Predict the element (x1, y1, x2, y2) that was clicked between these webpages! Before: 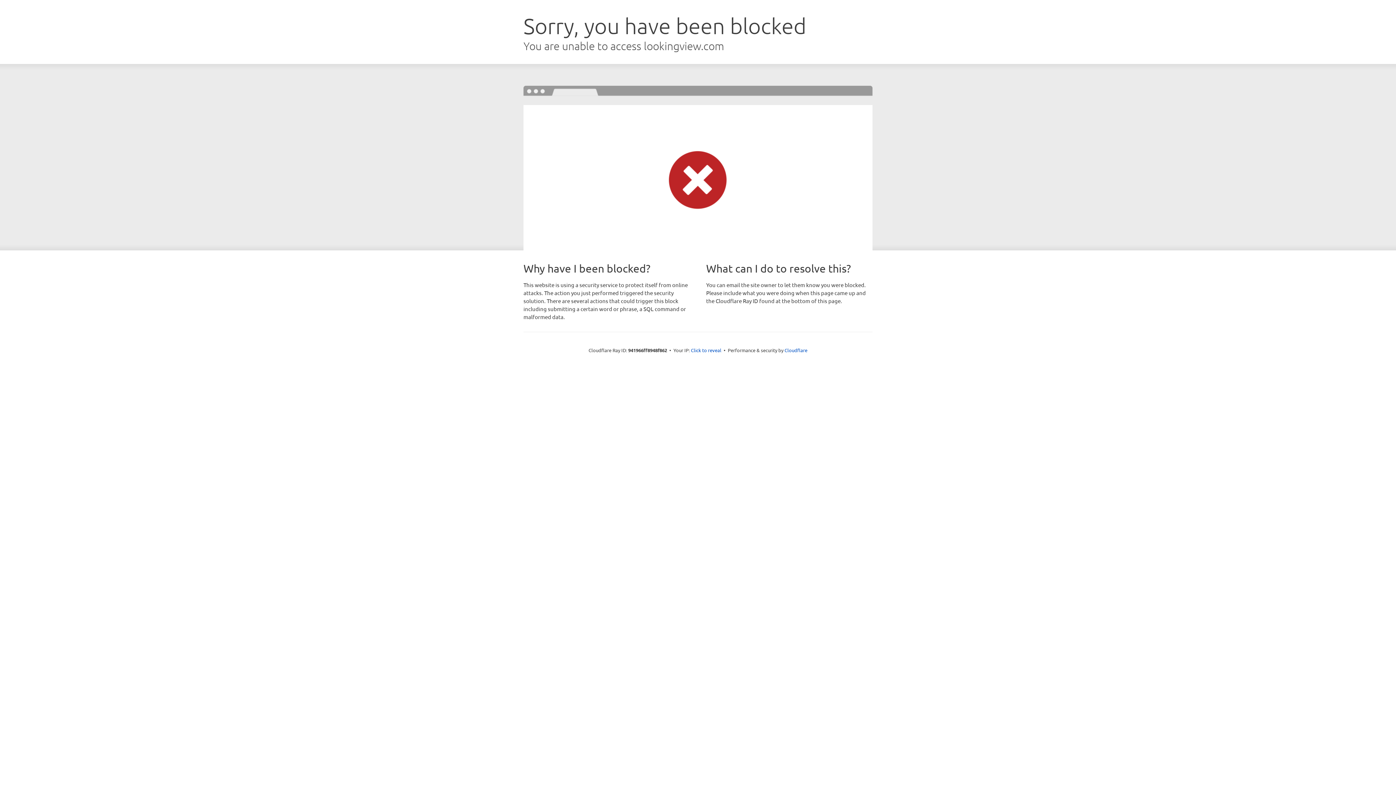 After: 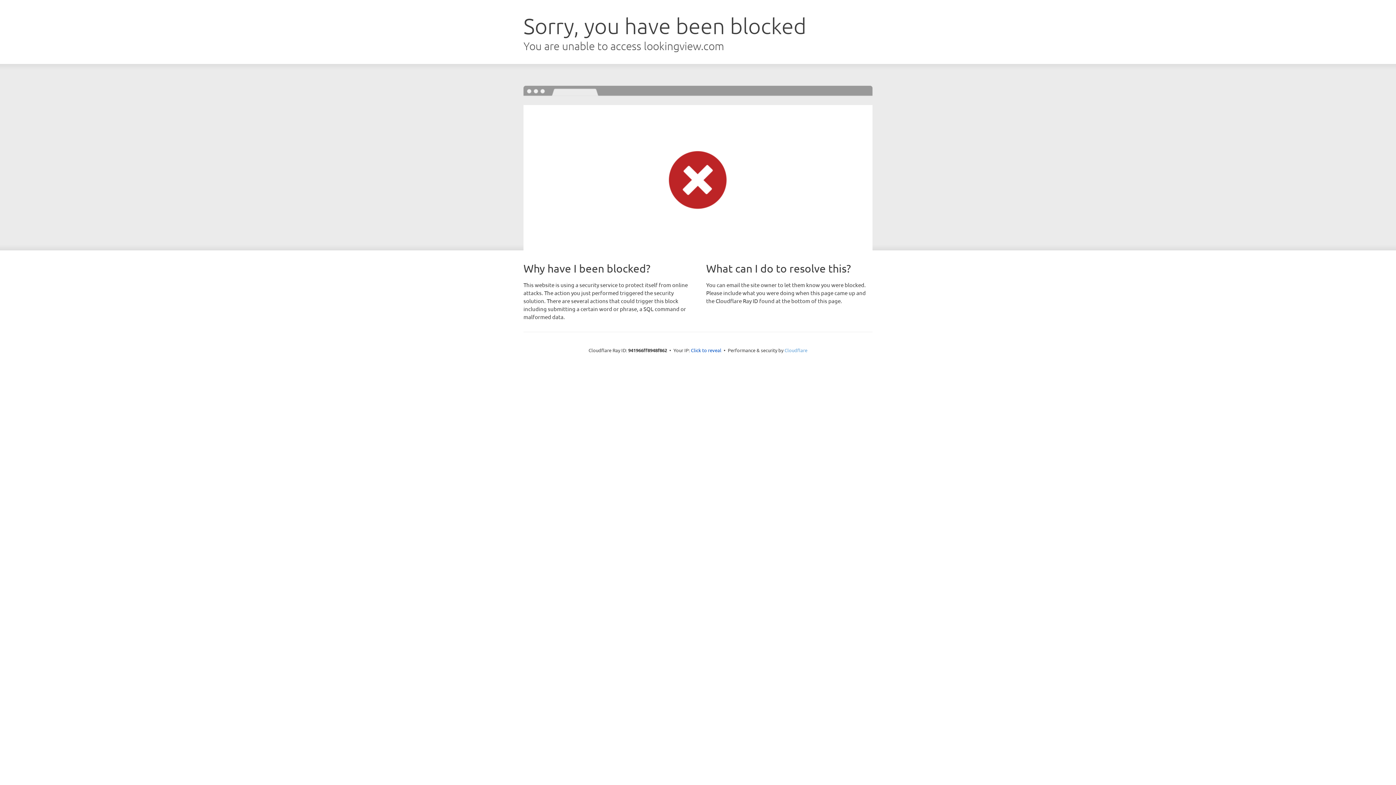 Action: label: Cloudflare bbox: (784, 347, 807, 353)